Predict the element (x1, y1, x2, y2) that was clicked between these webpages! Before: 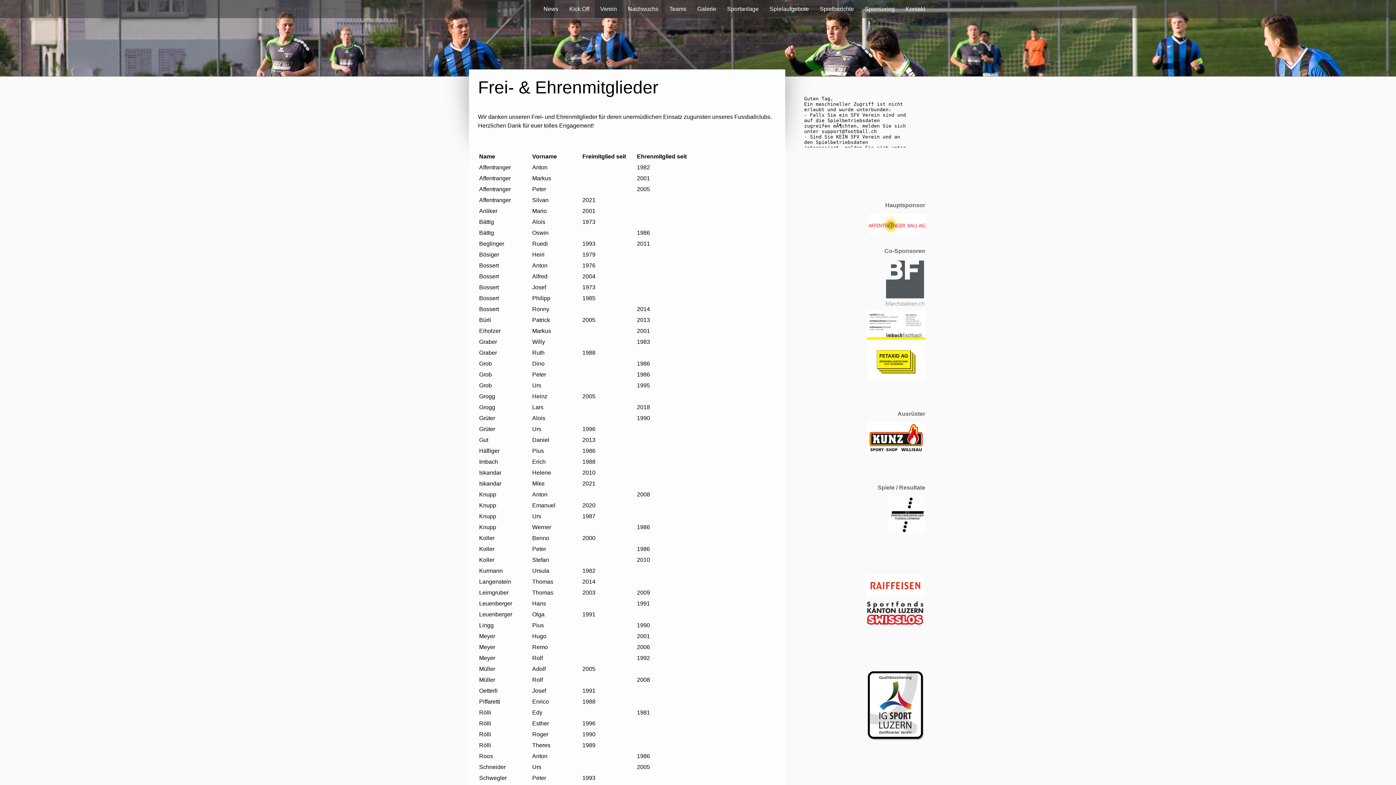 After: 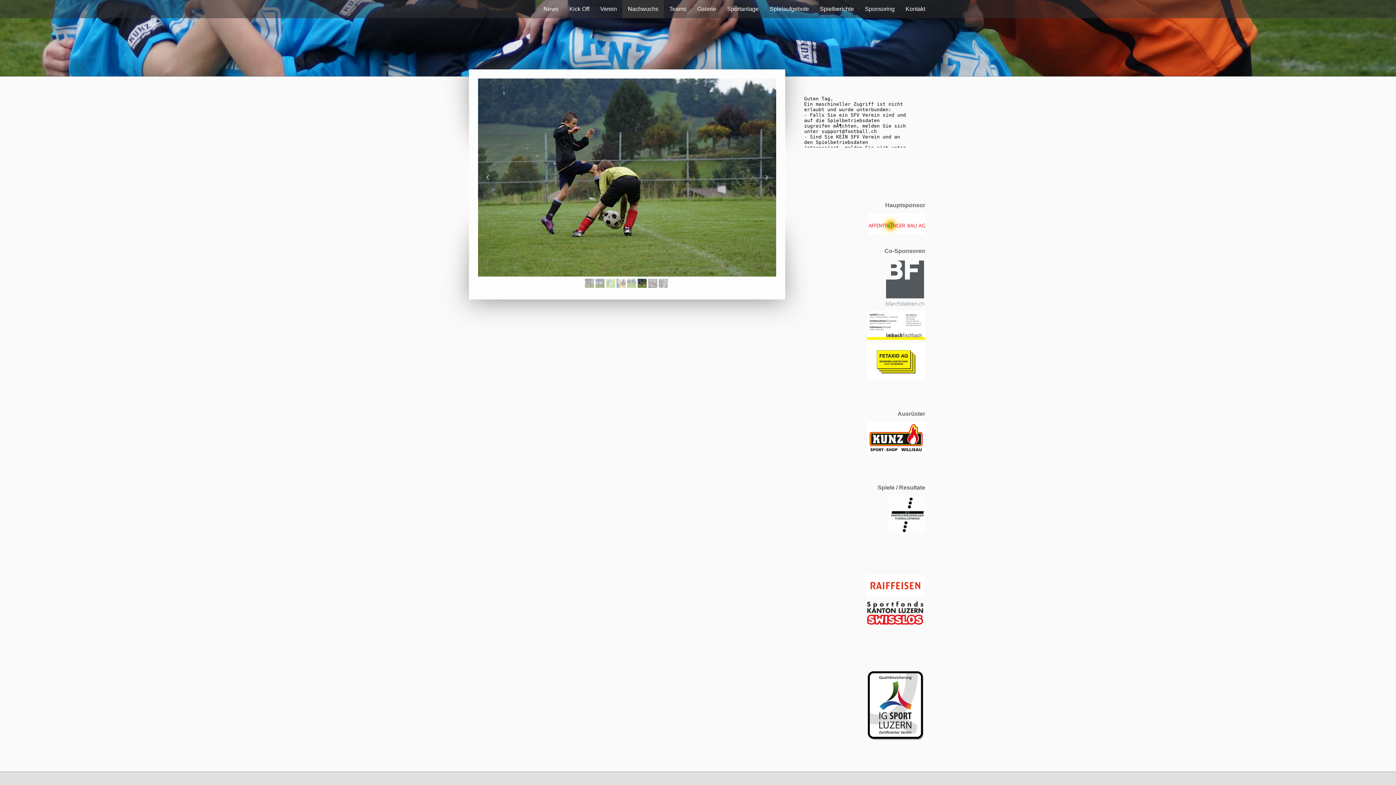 Action: bbox: (622, 0, 664, 18) label: Nachwuchs